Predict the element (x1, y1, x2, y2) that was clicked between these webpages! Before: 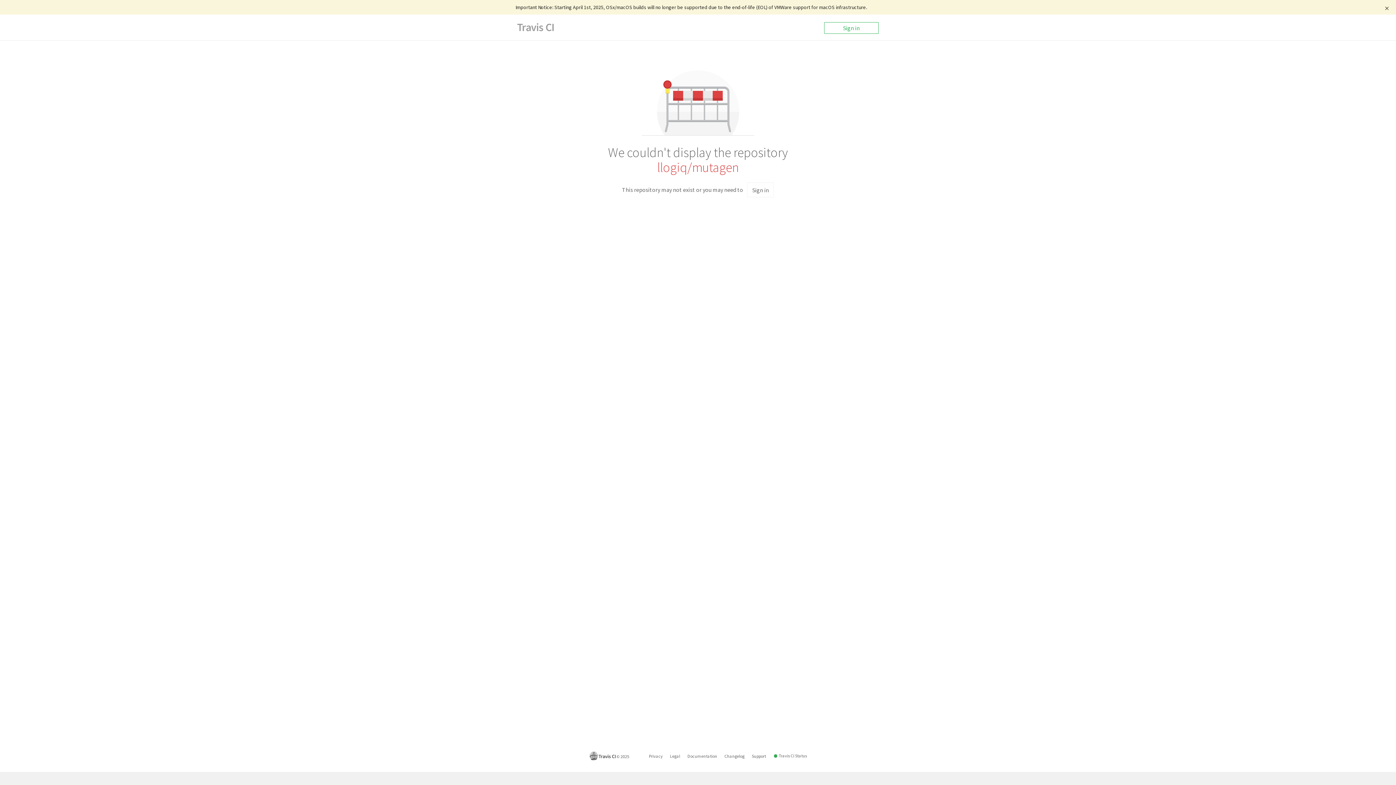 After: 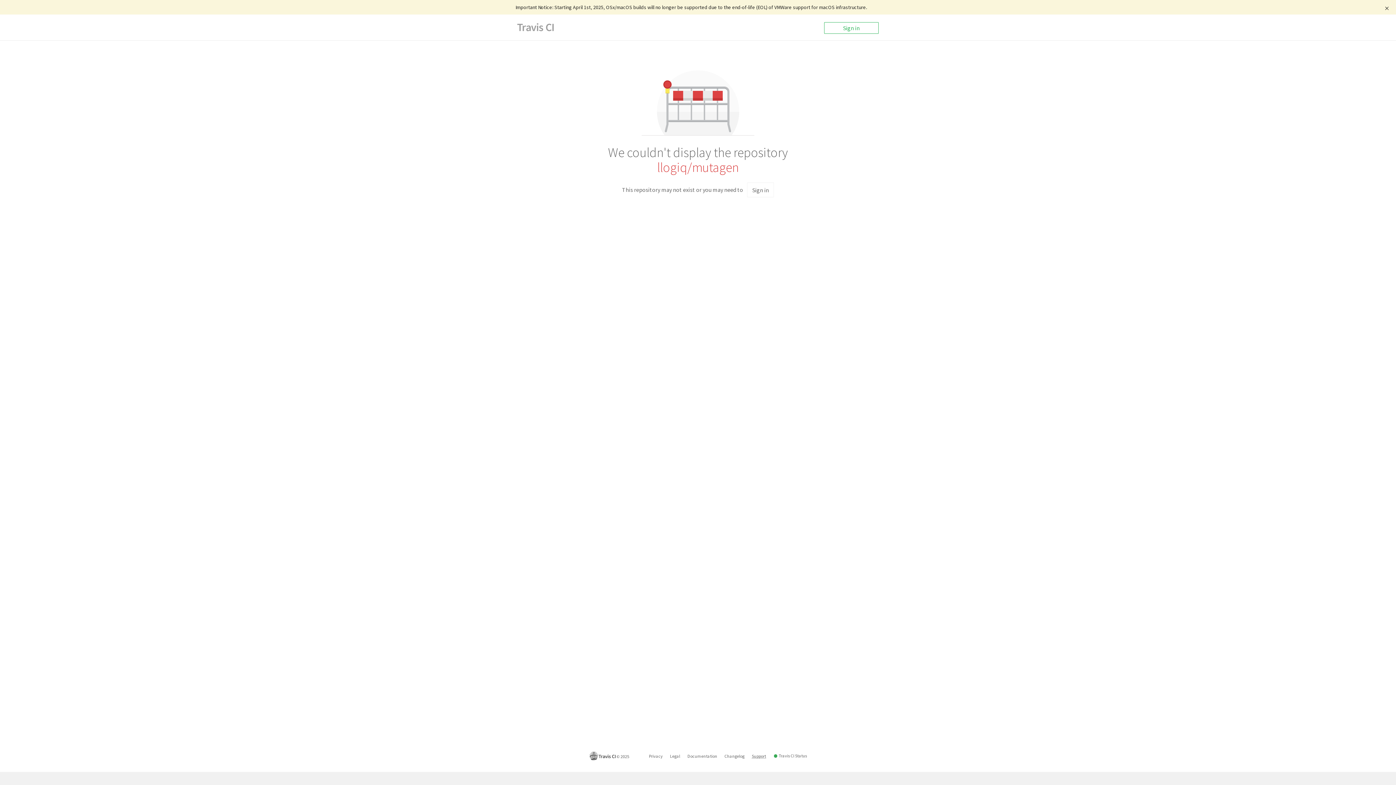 Action: bbox: (752, 752, 766, 760) label: Support